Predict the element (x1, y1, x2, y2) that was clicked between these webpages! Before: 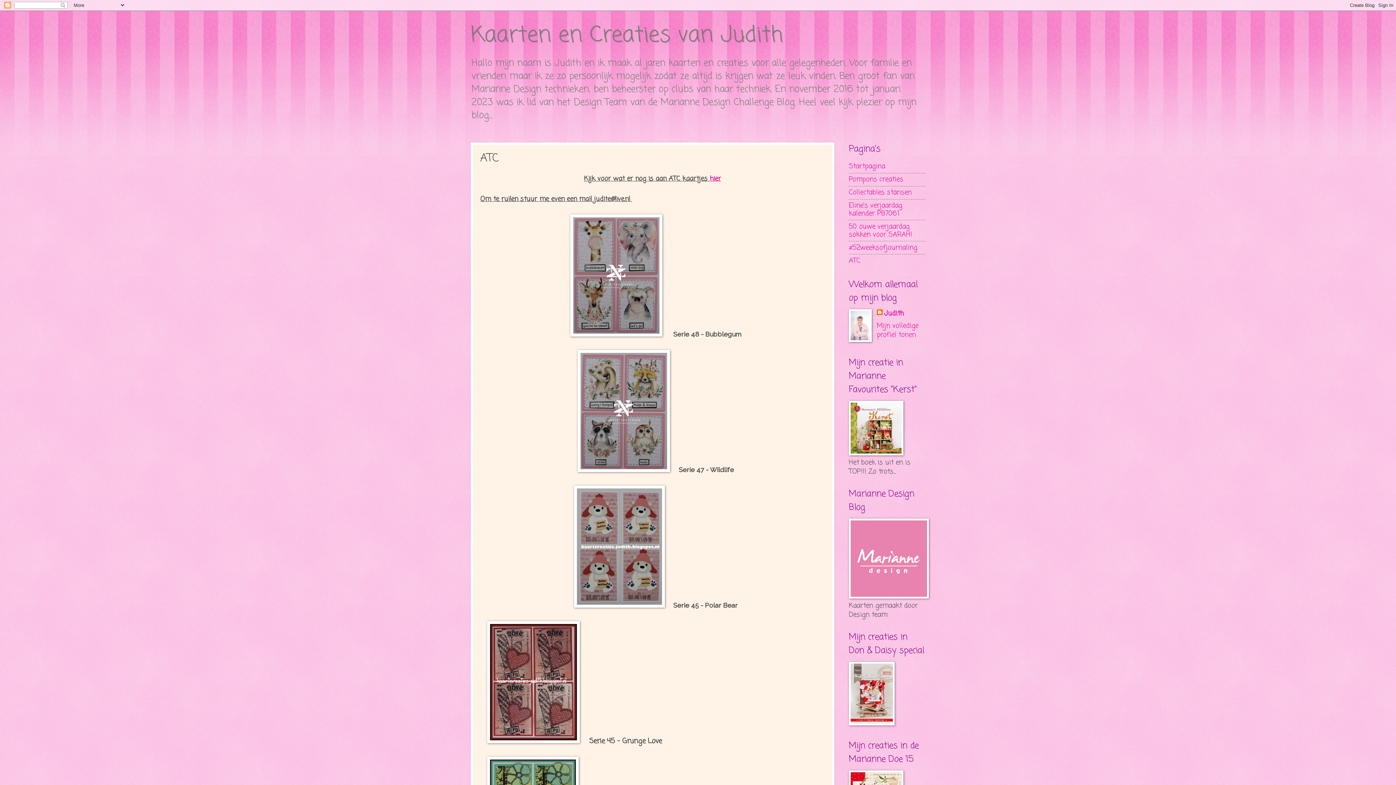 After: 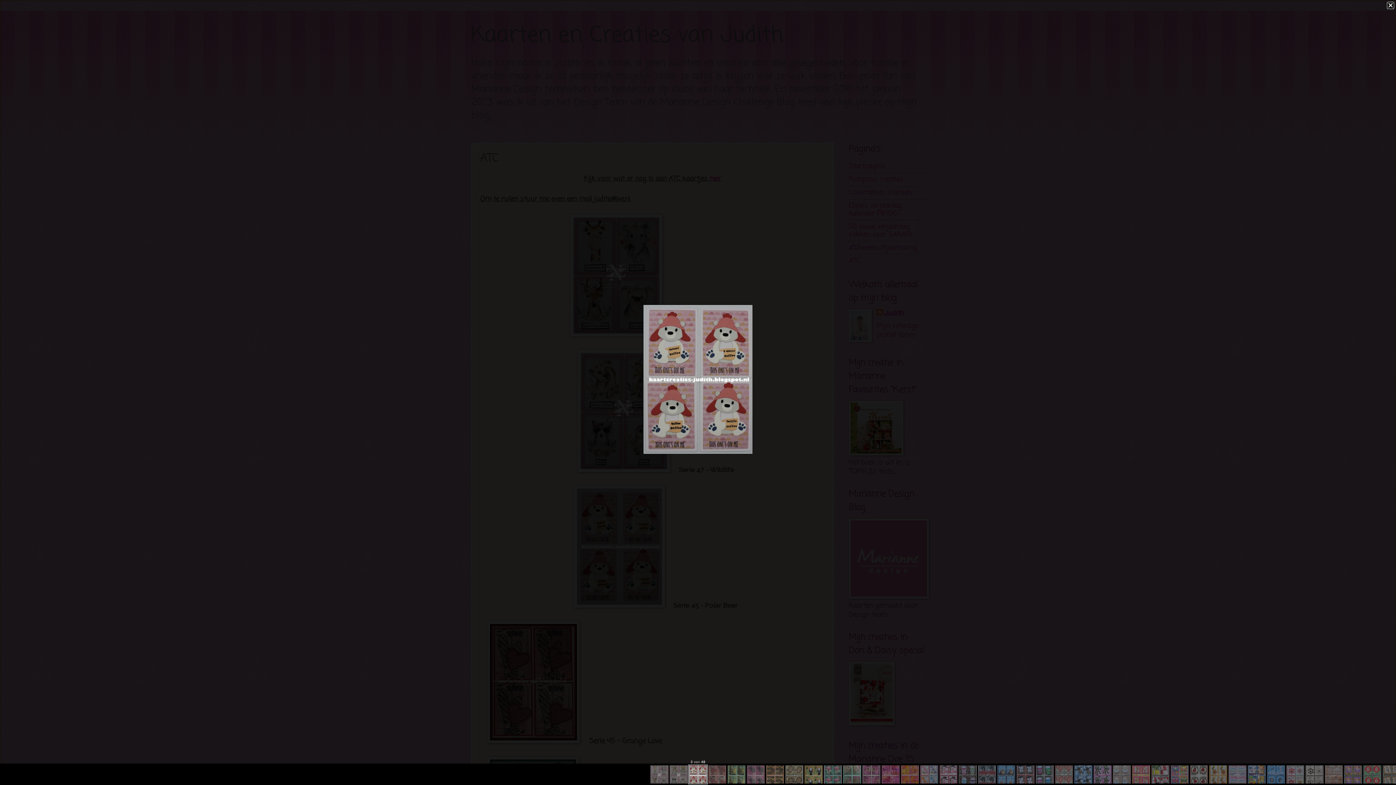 Action: bbox: (574, 601, 665, 611)